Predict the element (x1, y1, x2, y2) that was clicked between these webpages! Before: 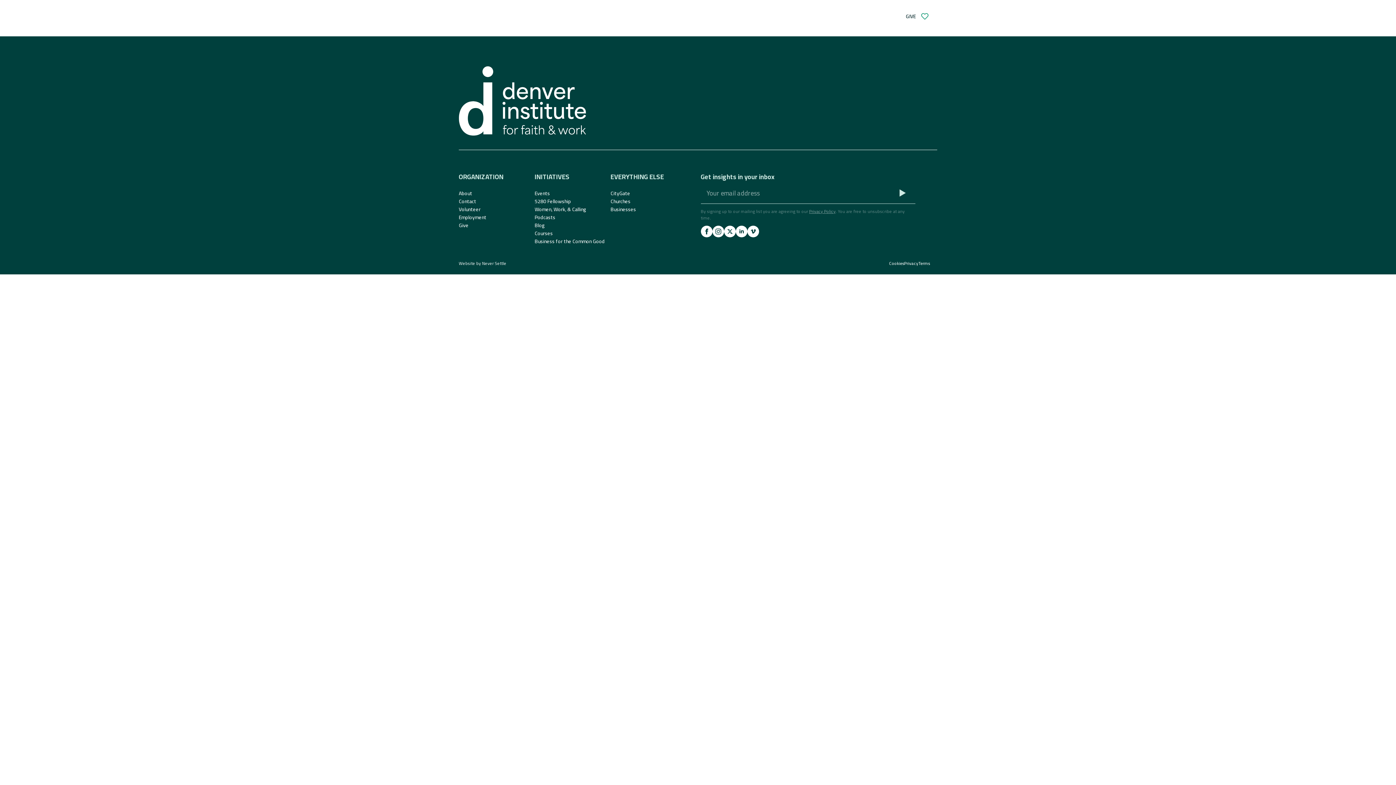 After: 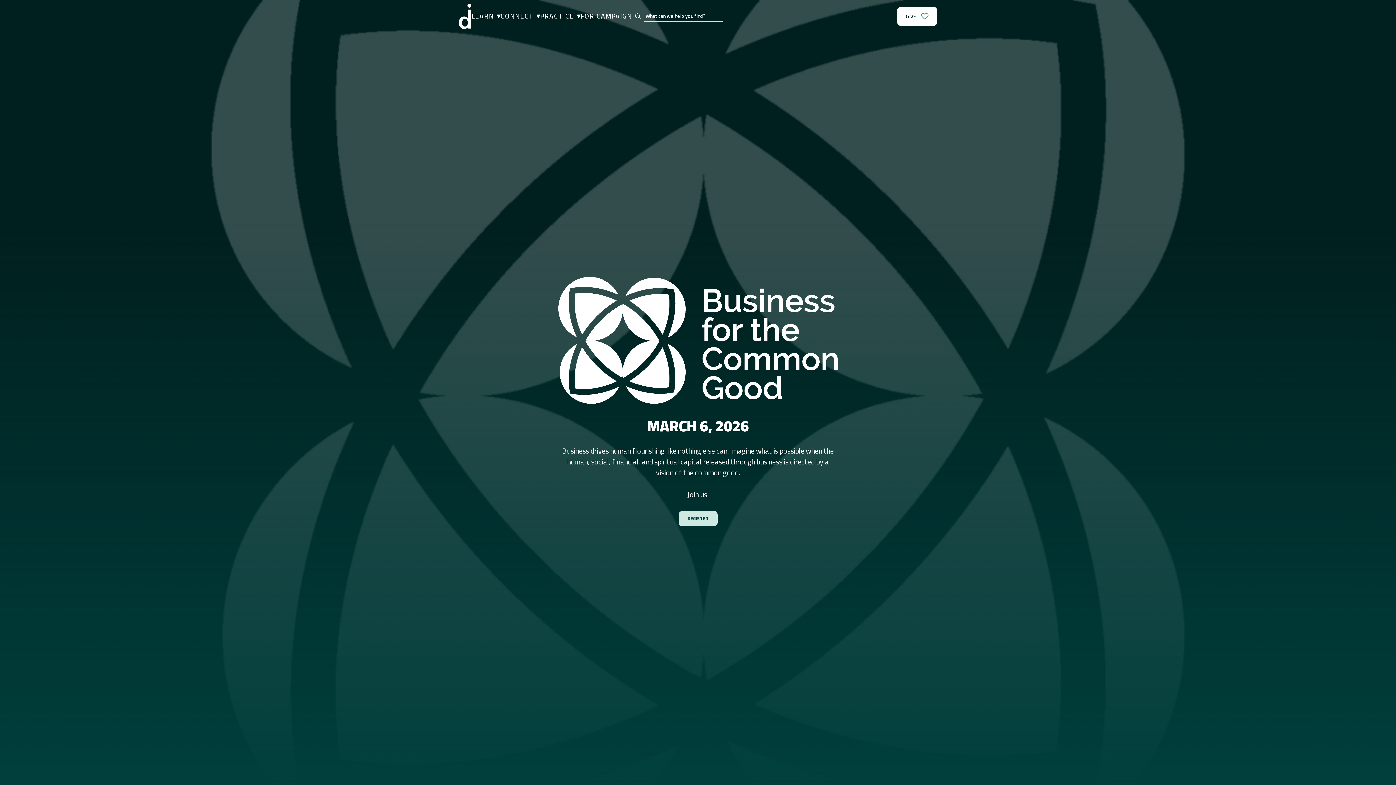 Action: bbox: (534, 237, 610, 245) label: Business for the Common Good